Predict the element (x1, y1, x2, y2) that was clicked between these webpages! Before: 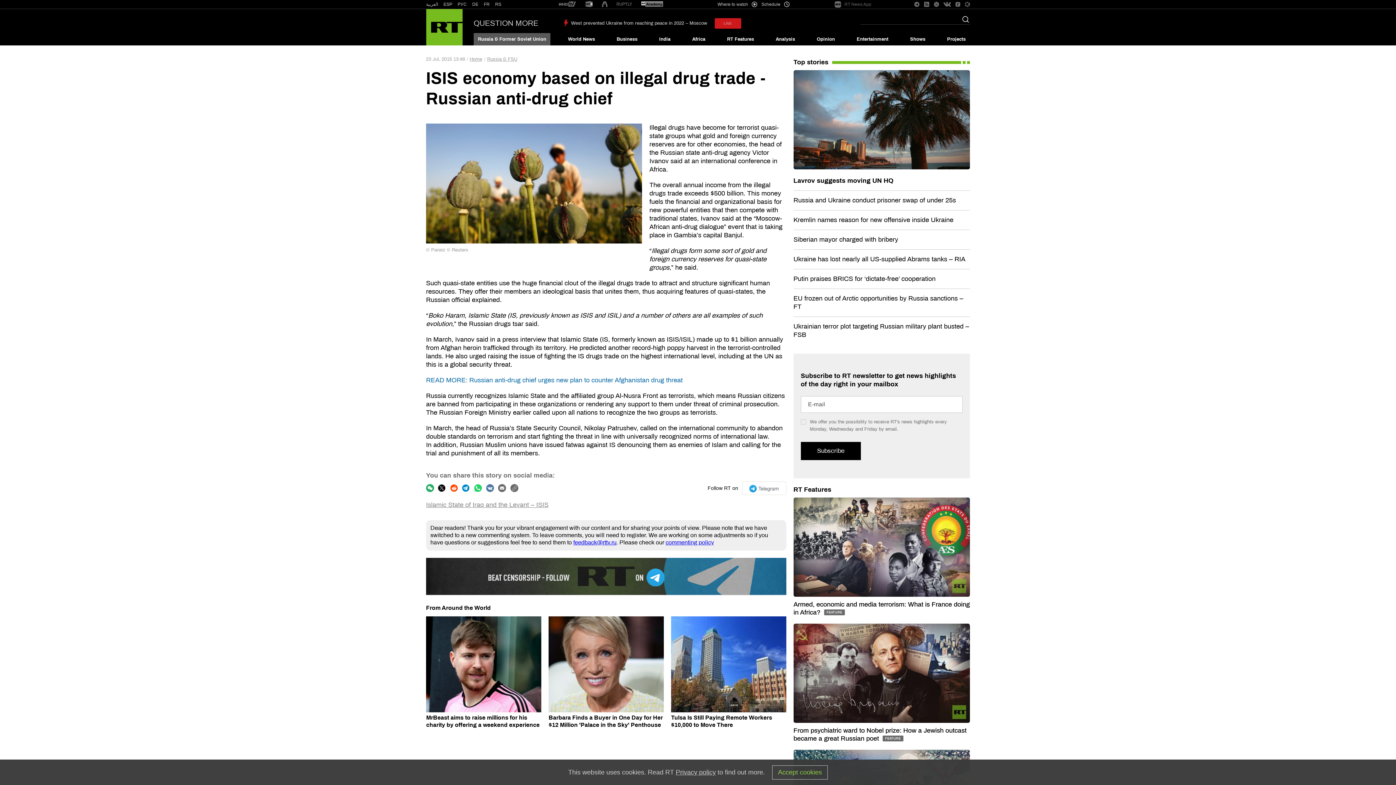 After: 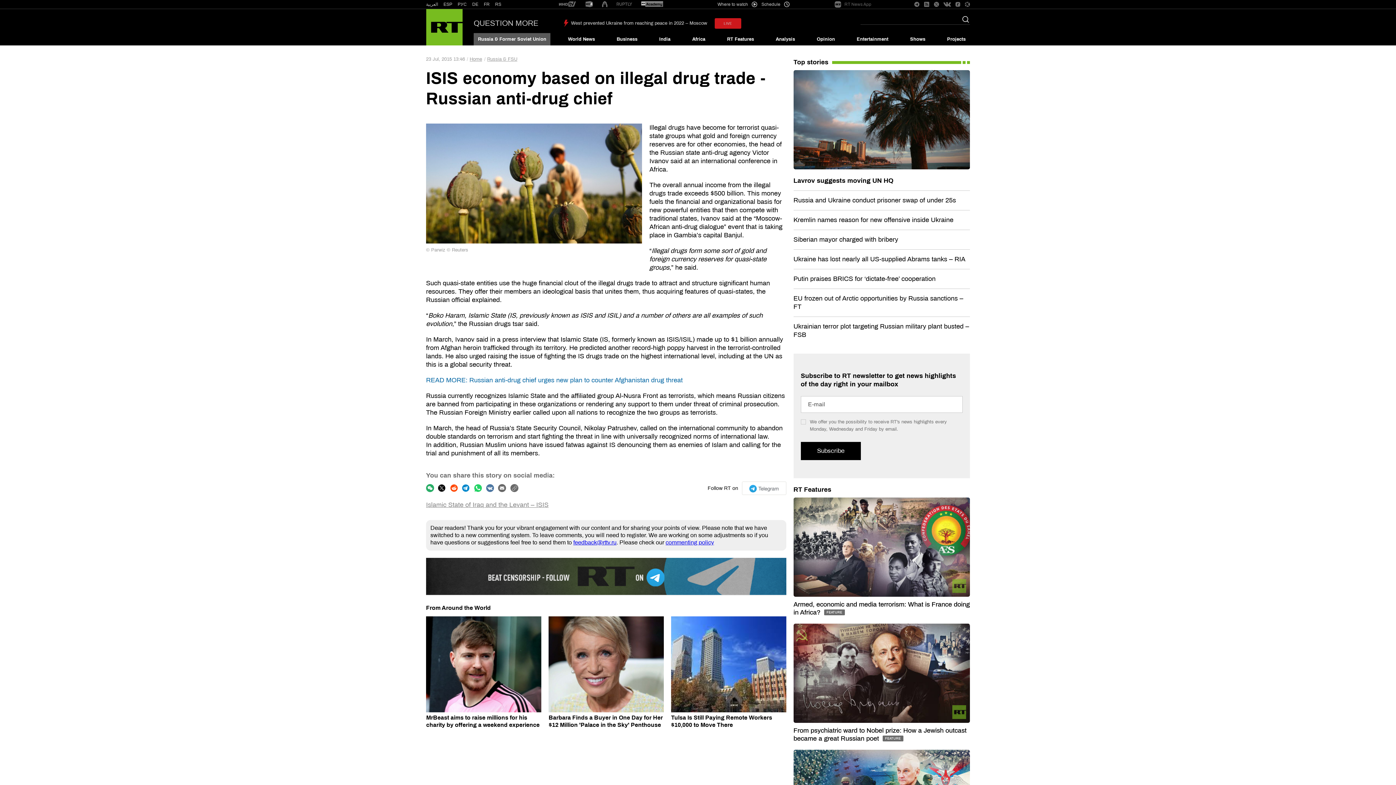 Action: label: Accept cookies bbox: (772, 765, 828, 779)